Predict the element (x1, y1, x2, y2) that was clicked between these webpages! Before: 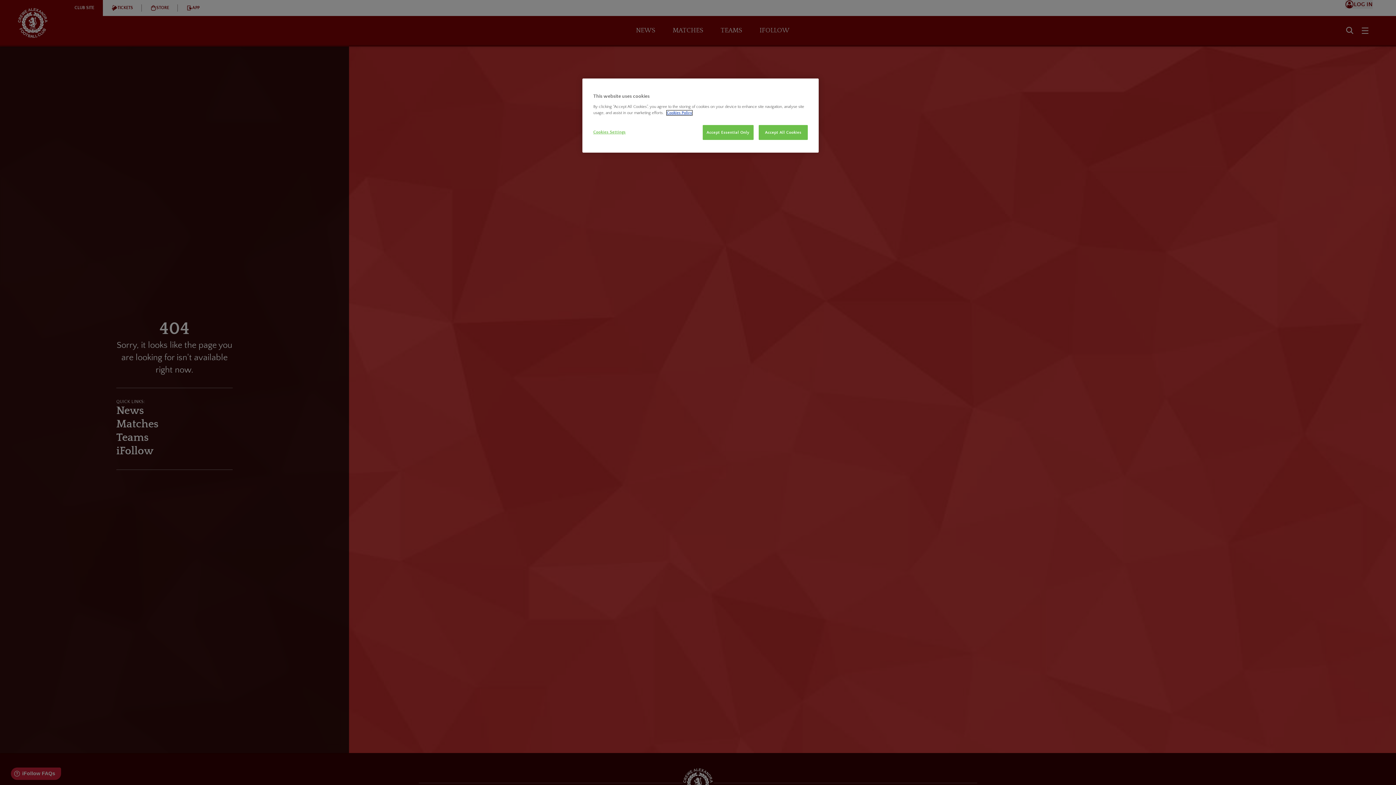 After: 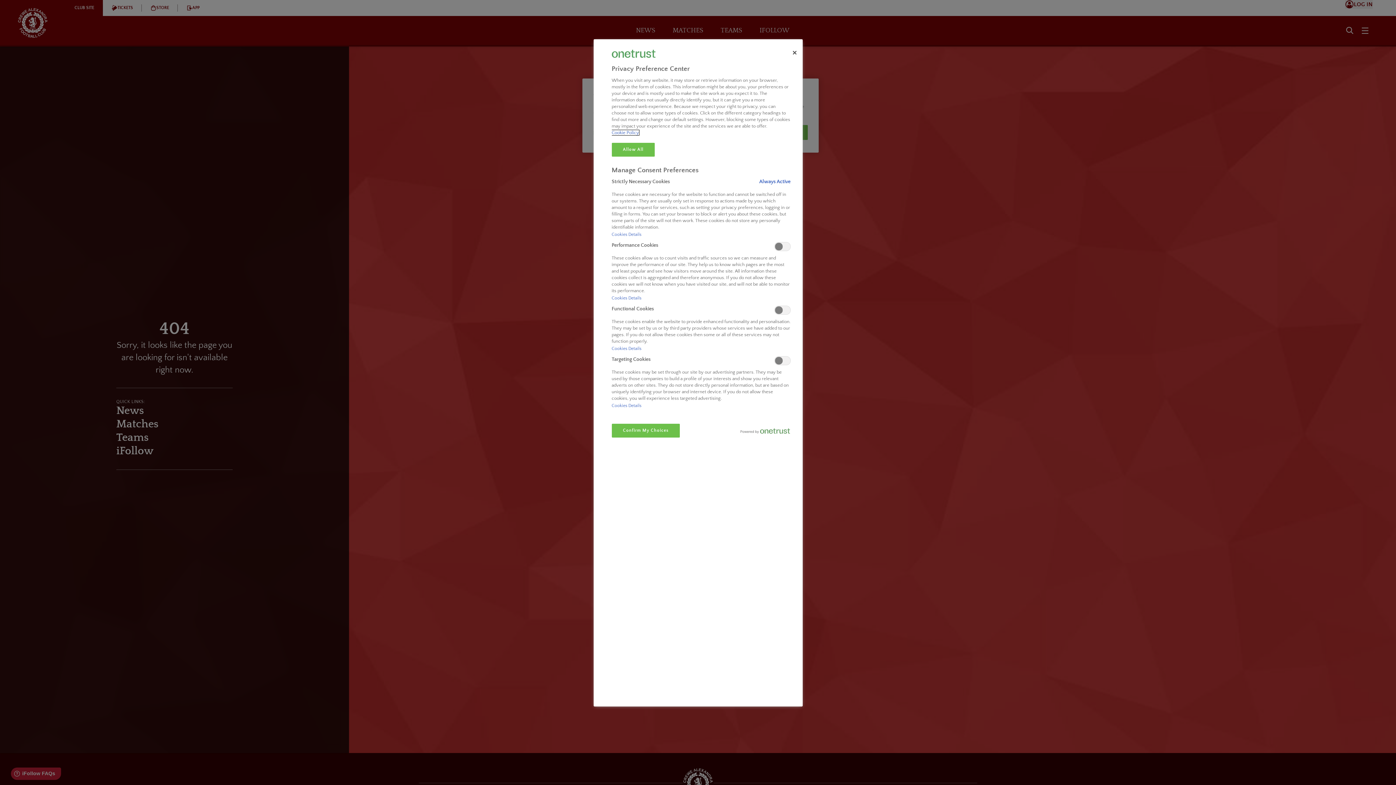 Action: bbox: (593, 125, 642, 139) label: Cookies Settings